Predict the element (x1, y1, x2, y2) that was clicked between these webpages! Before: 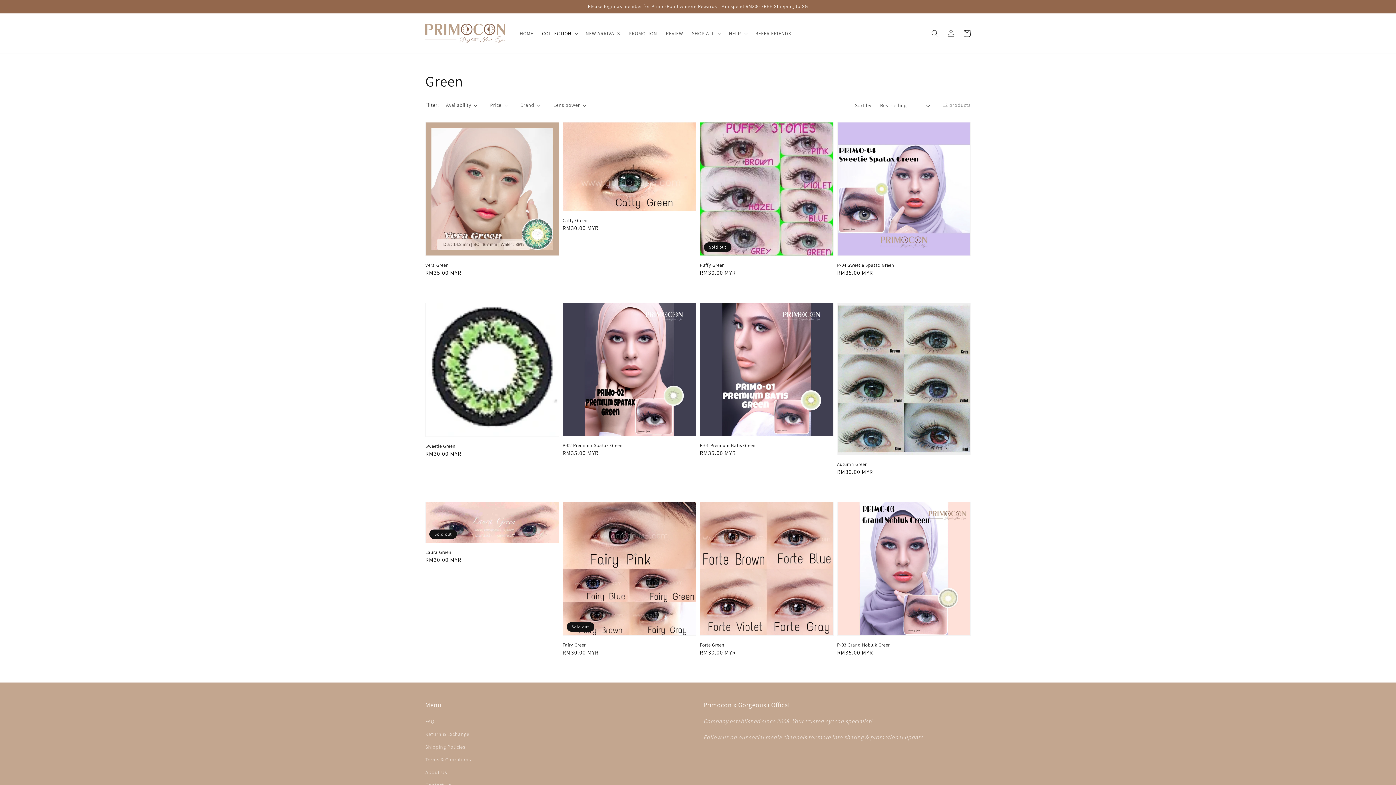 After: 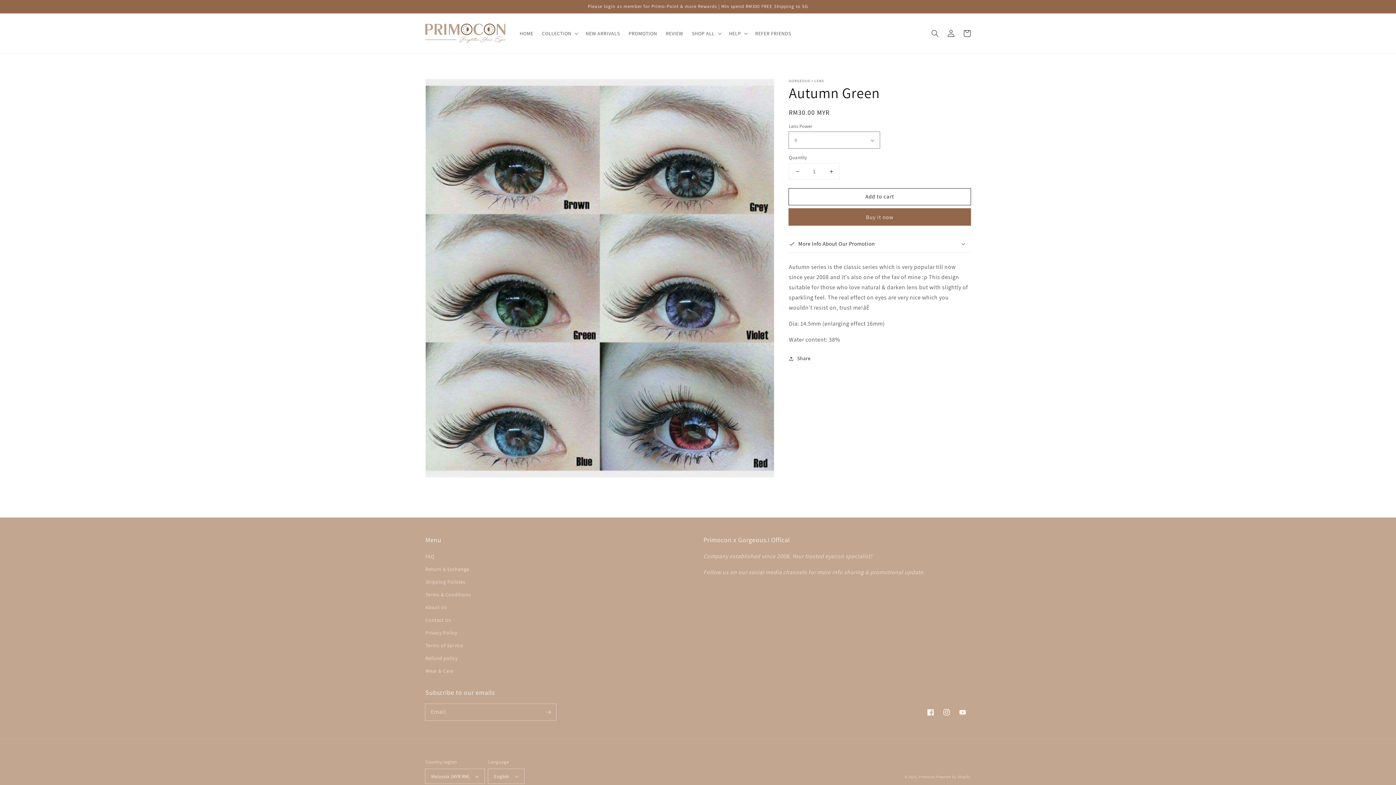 Action: label: Autumn Green bbox: (837, 461, 966, 468)